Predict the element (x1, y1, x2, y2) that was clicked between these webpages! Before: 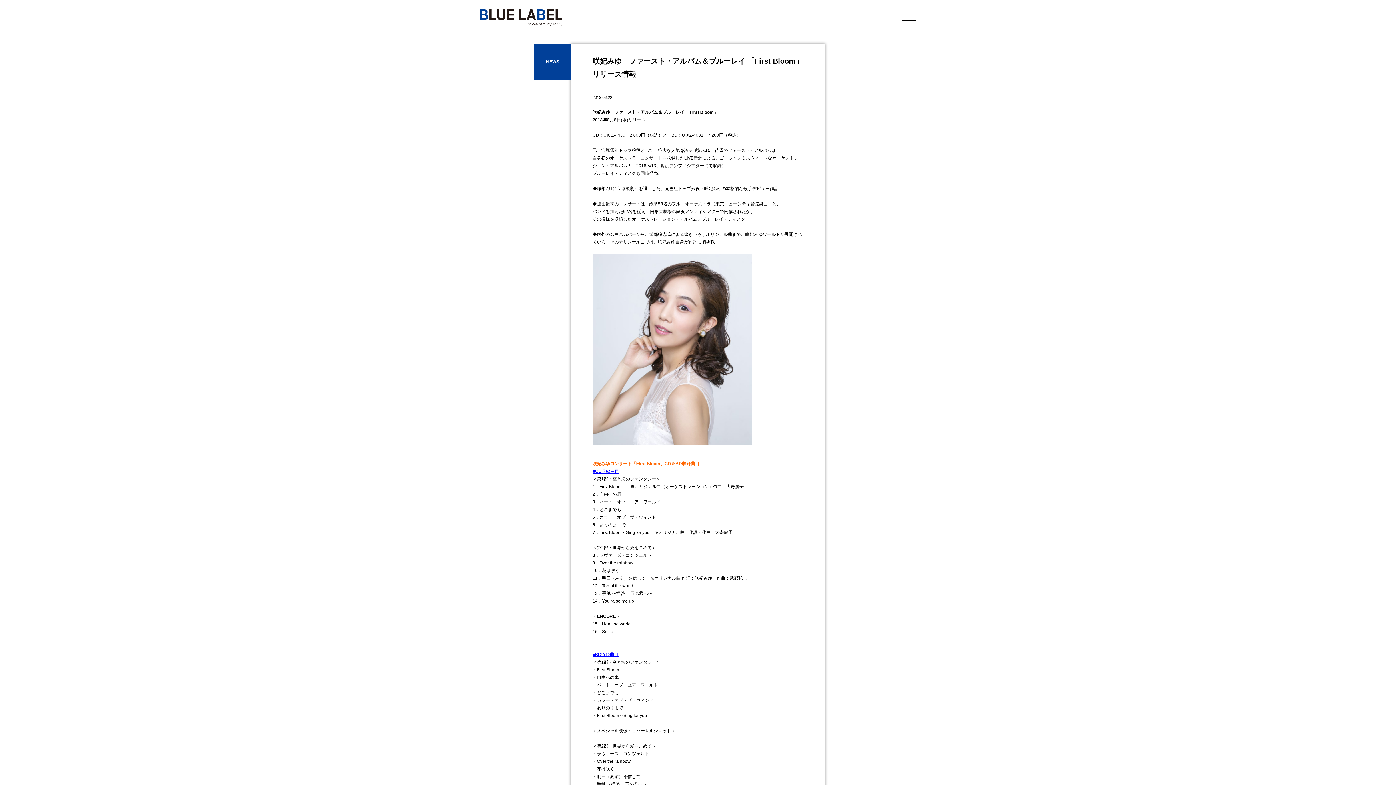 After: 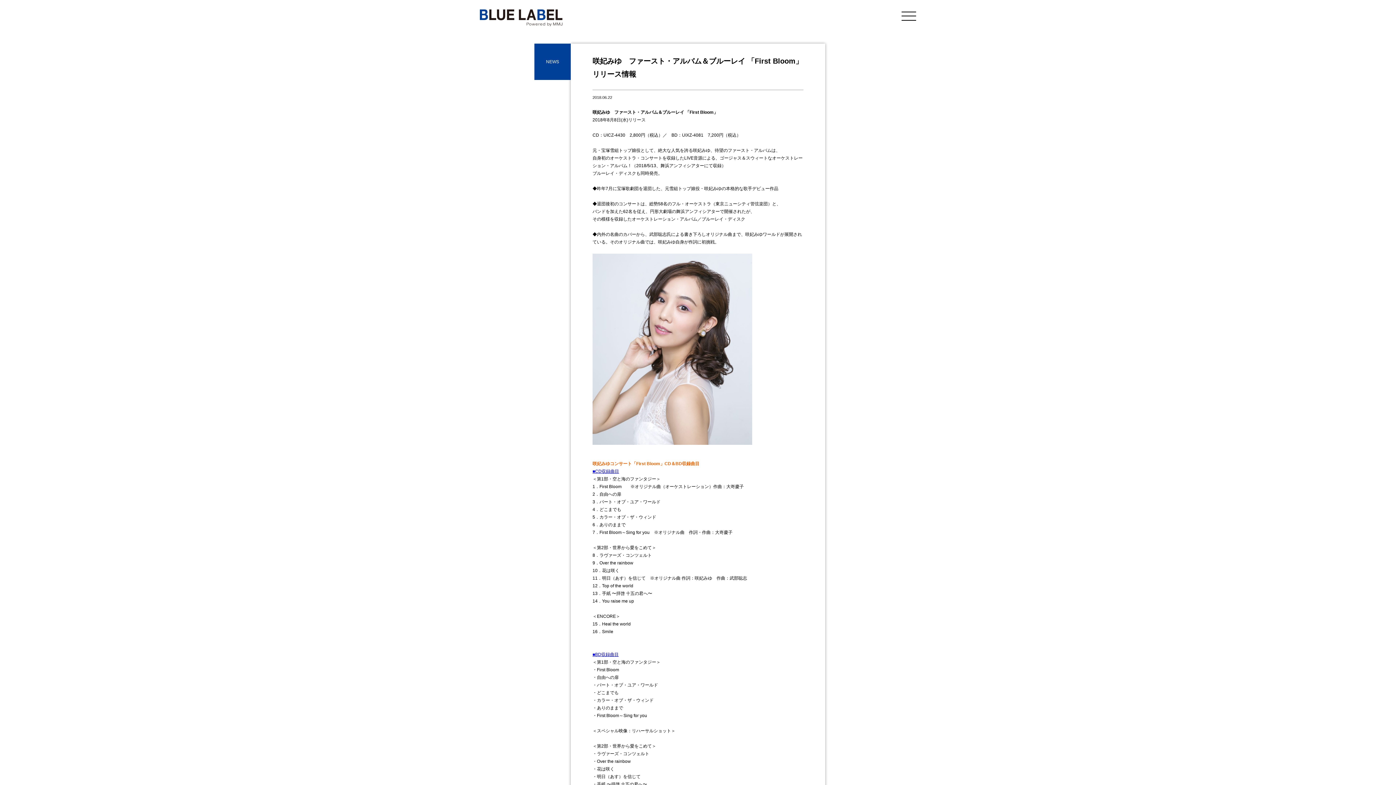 Action: bbox: (901, 11, 916, 20)